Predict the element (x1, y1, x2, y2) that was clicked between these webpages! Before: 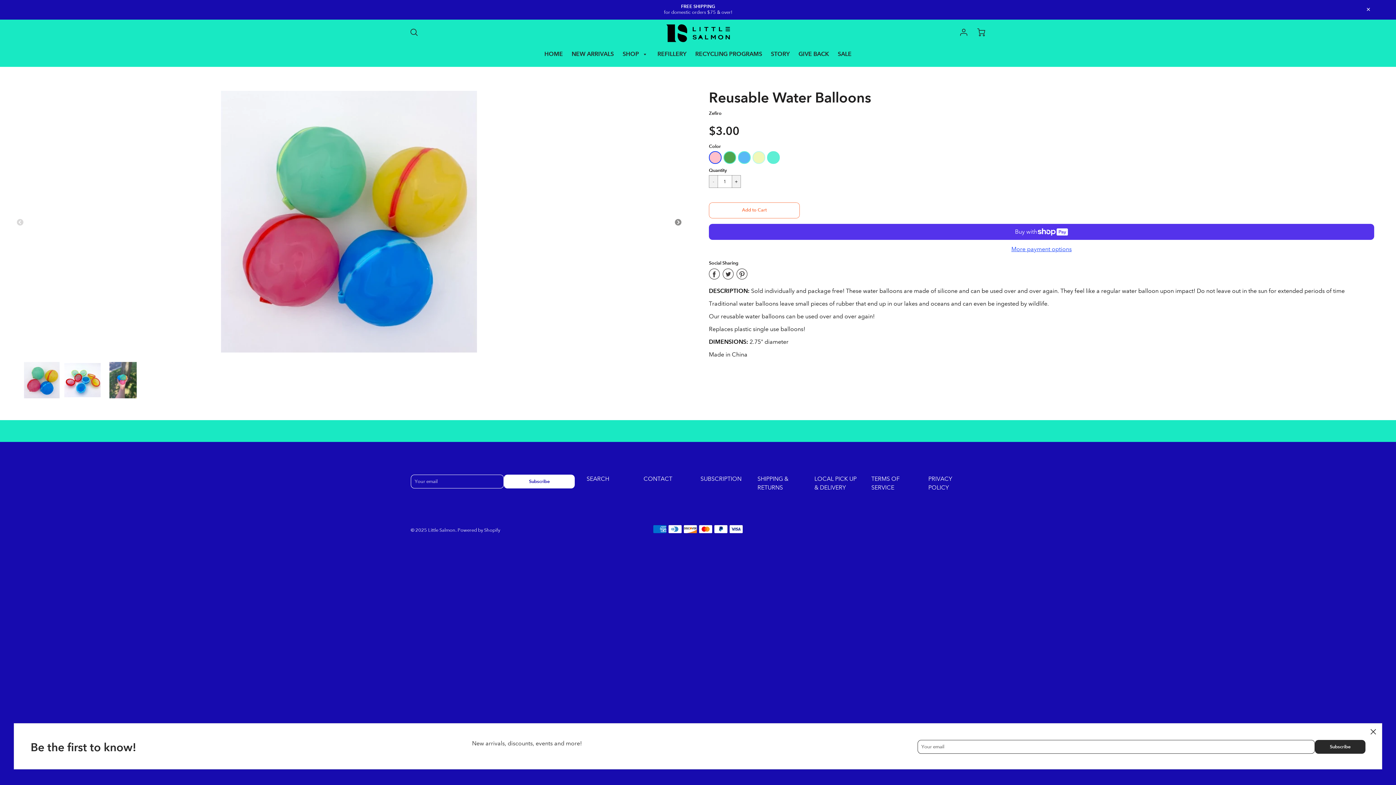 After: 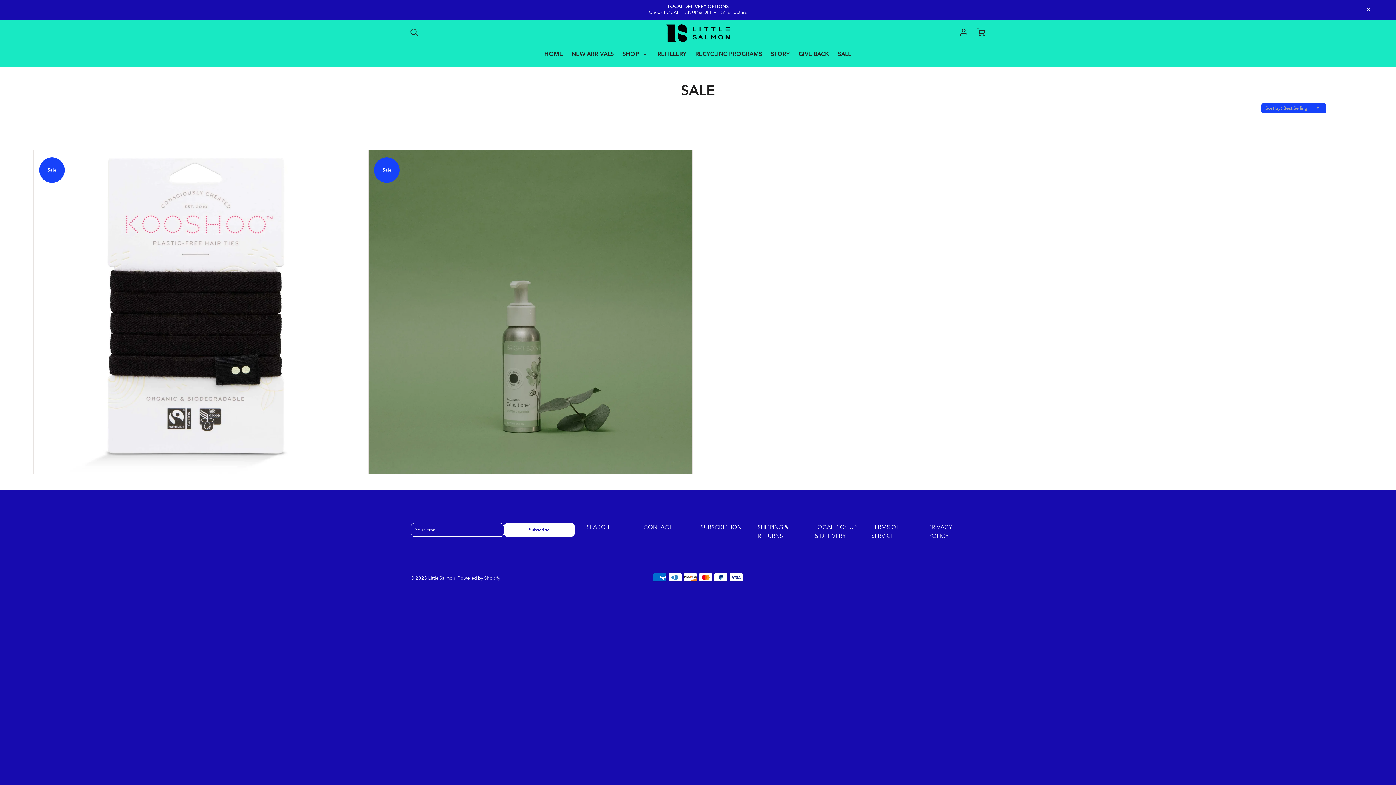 Action: bbox: (834, 48, 855, 59) label: SALE